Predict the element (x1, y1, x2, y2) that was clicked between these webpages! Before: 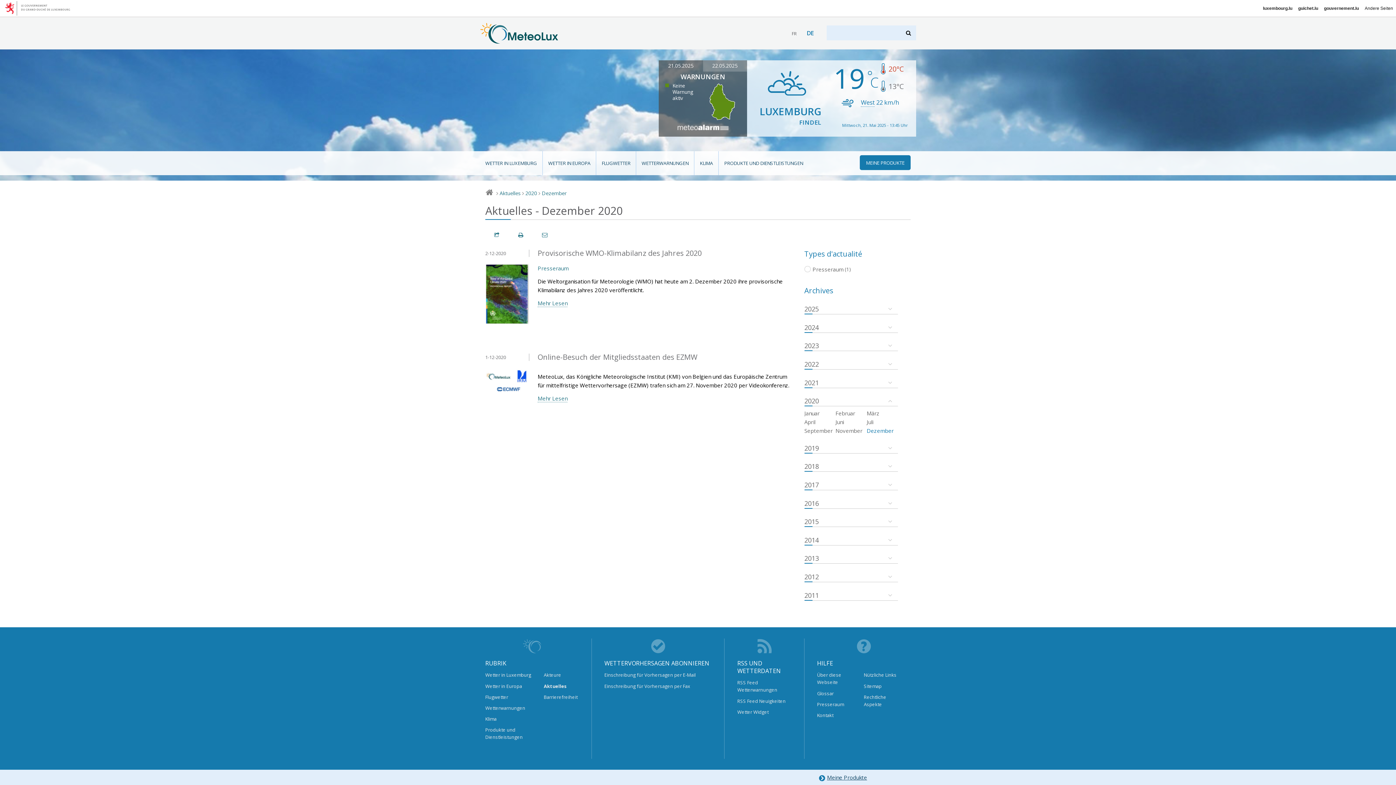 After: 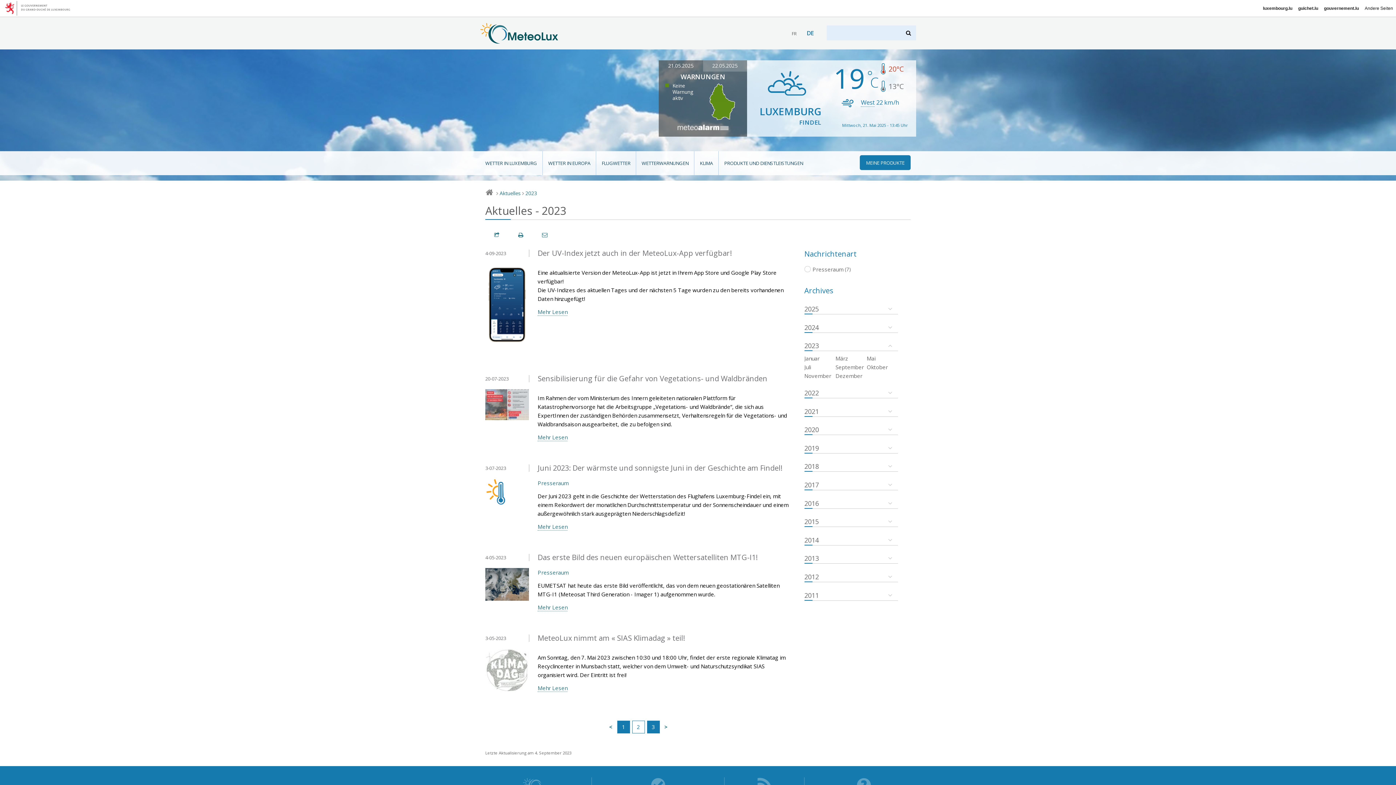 Action: bbox: (804, 341, 819, 350) label: 2023